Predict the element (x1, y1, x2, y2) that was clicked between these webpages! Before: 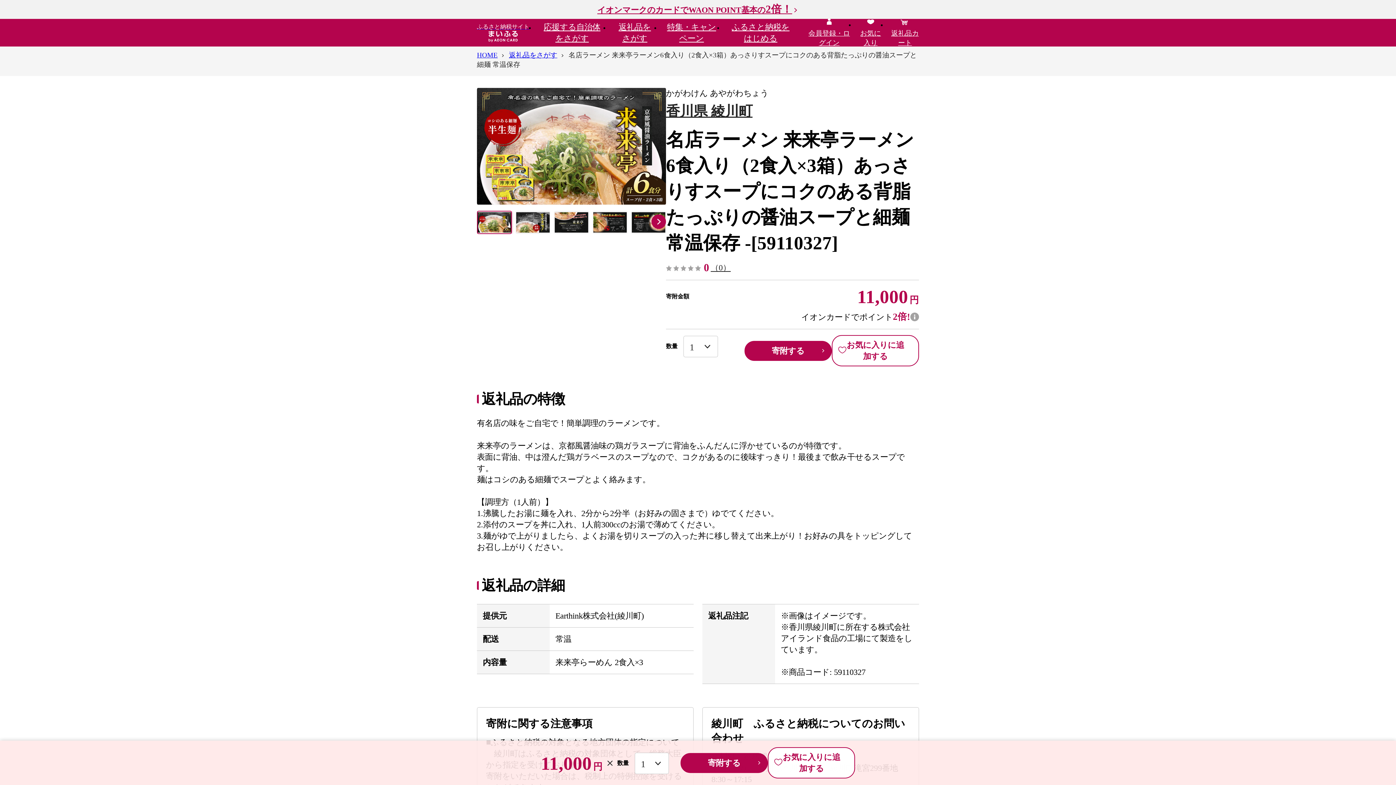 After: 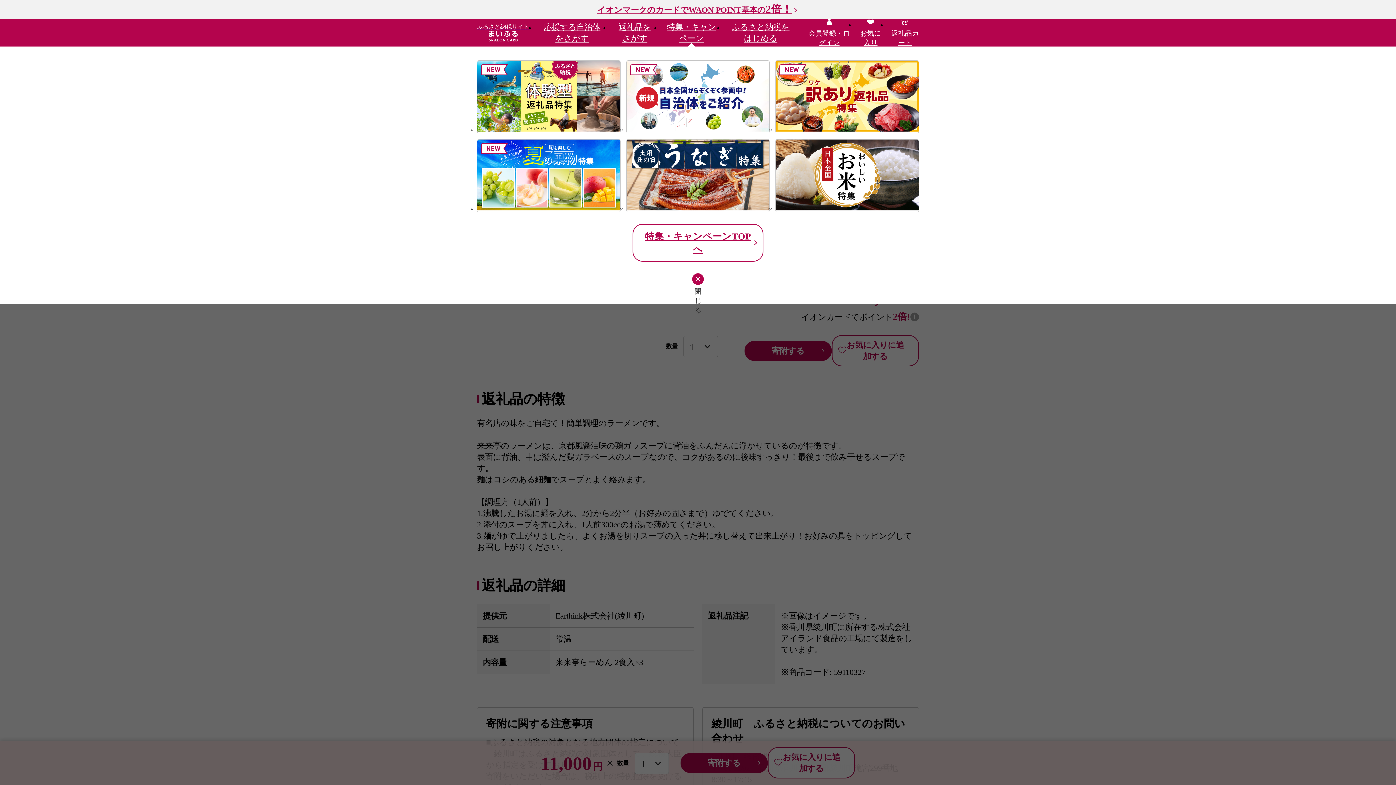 Action: bbox: (660, 18, 723, 46) label: 特集・キャンペーン